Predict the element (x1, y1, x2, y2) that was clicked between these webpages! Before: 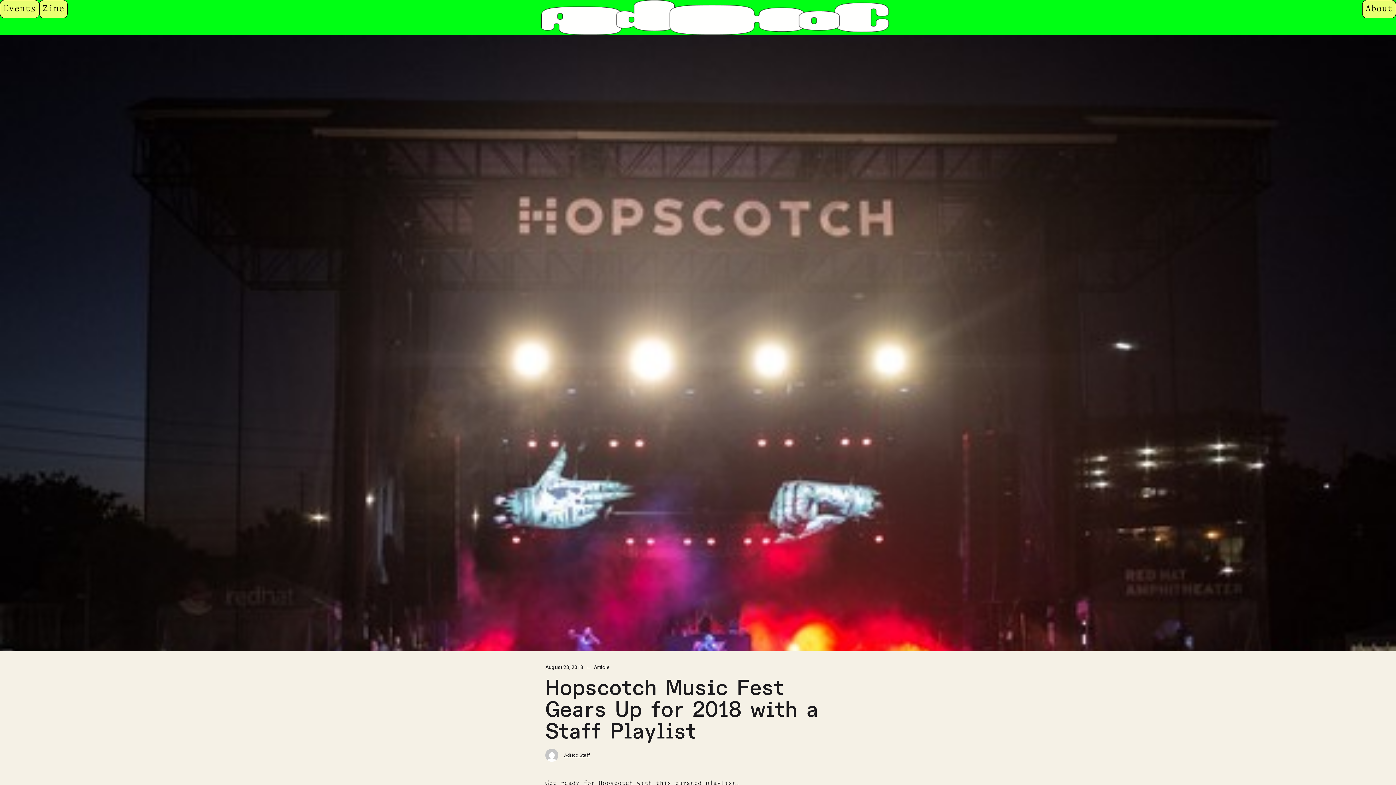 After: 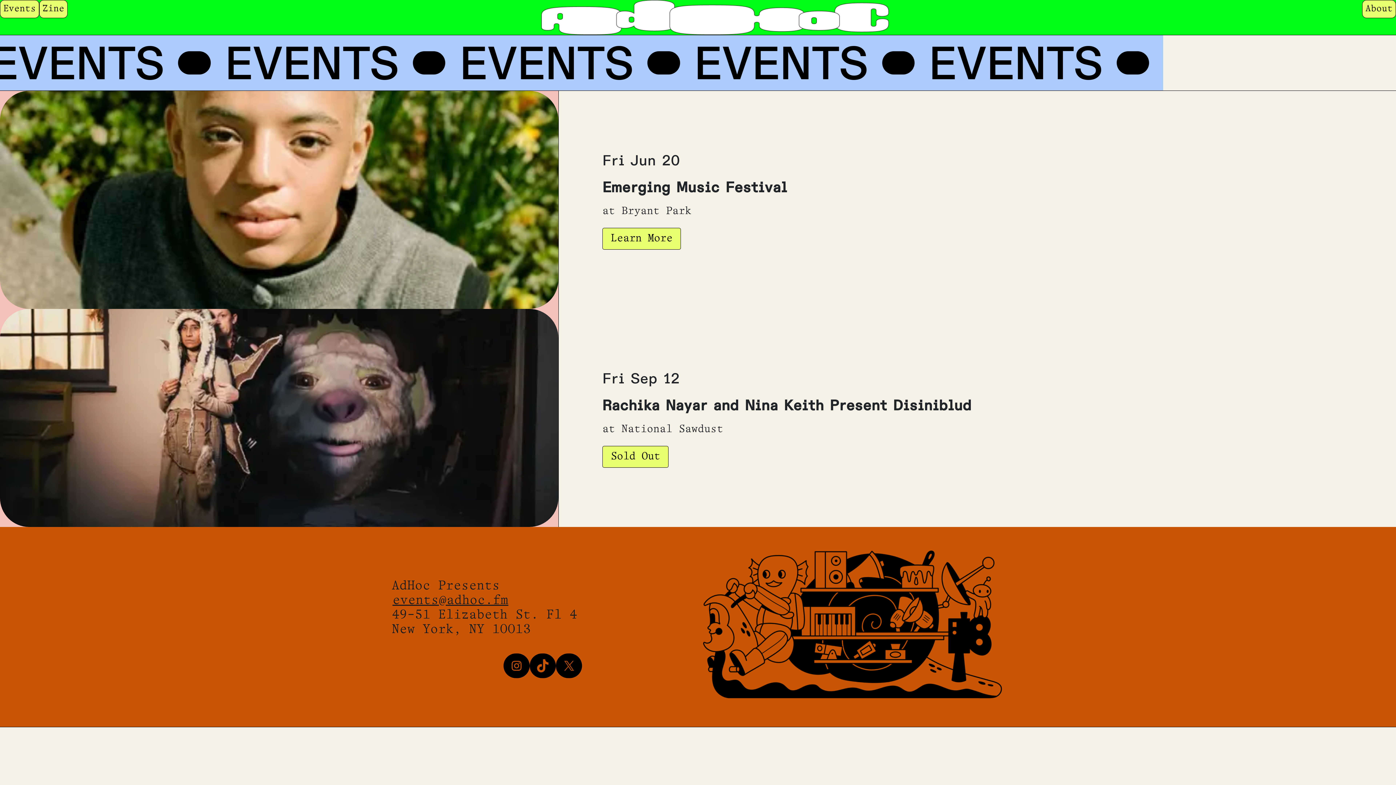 Action: label: Events bbox: (0, 0, 39, 18)